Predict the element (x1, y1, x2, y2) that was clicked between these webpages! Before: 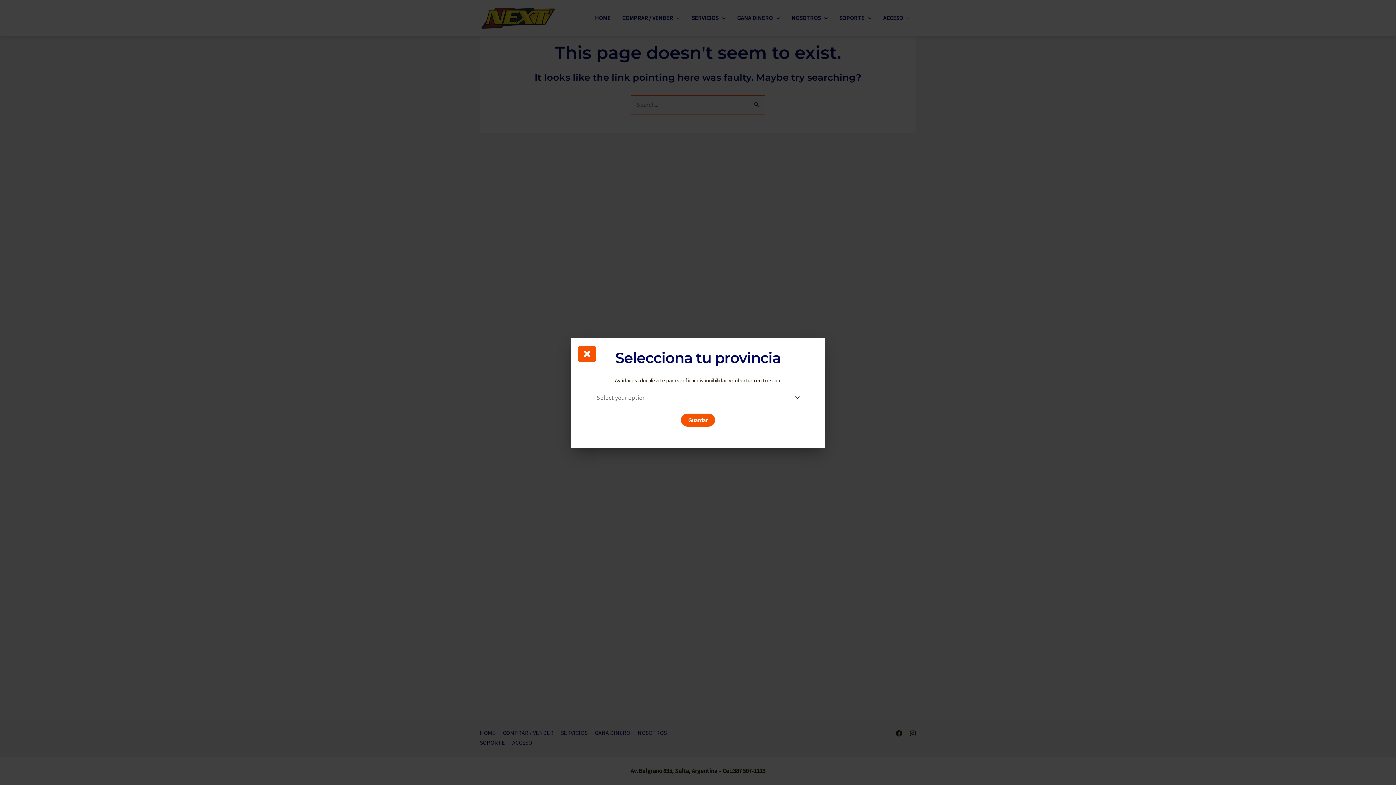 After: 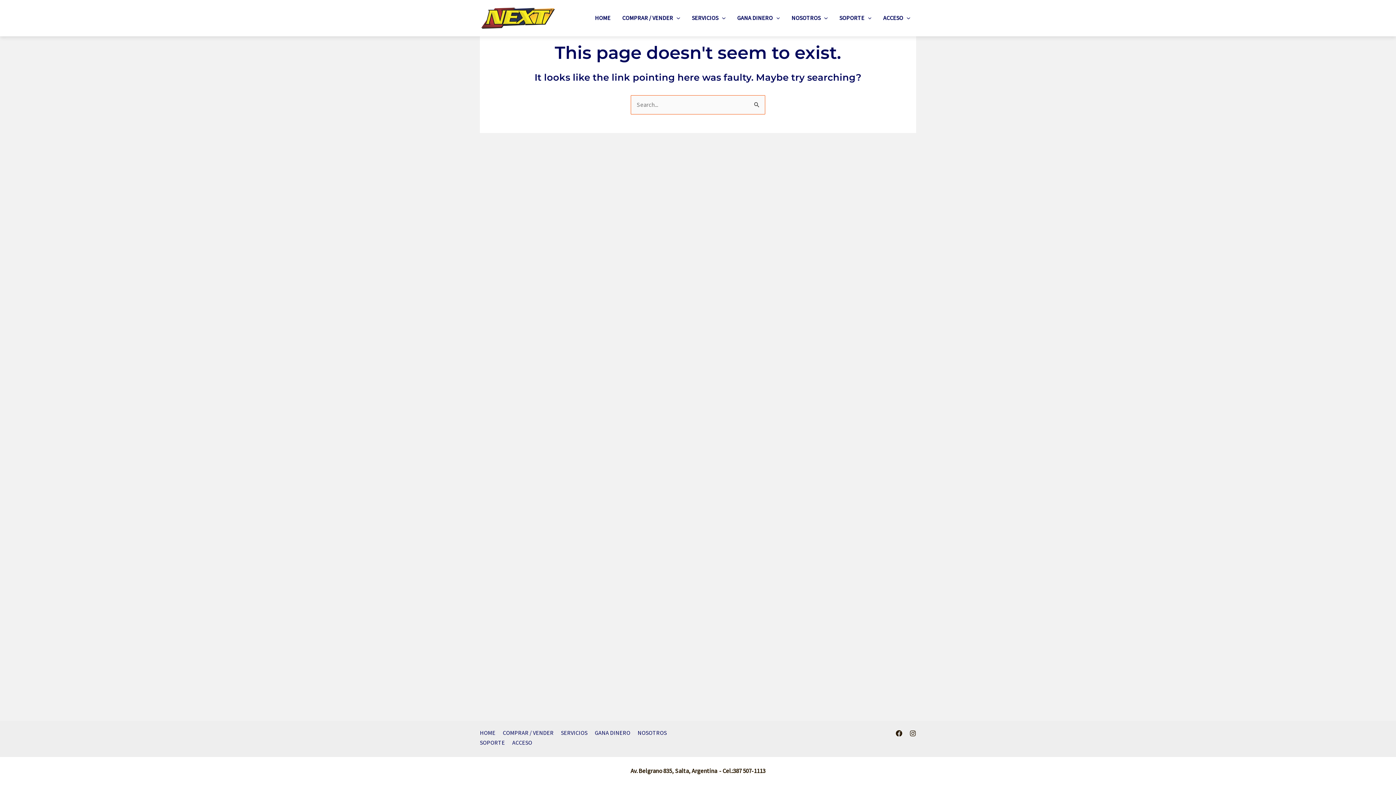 Action: bbox: (570, 337, 603, 371) label: Close Popup